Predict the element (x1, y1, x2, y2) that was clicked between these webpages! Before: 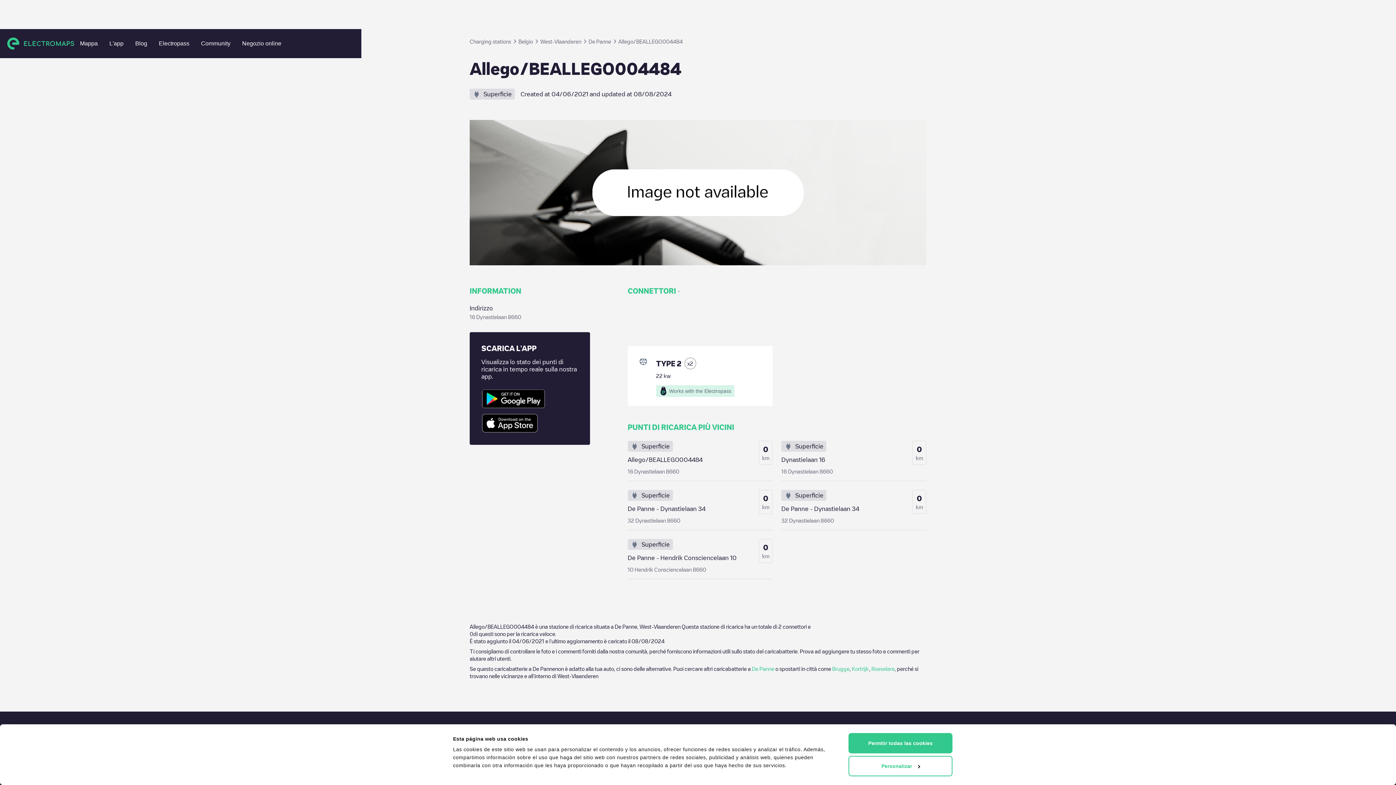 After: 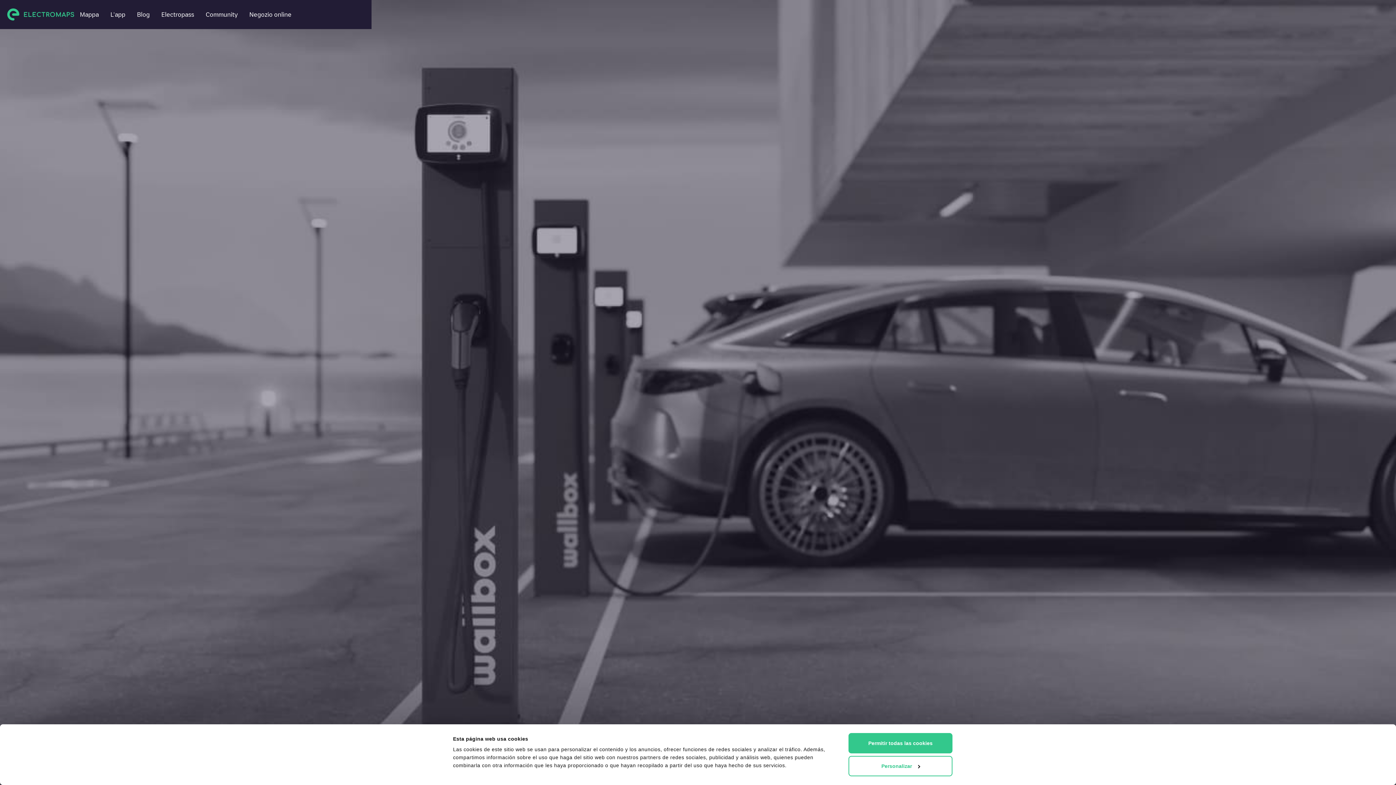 Action: bbox: (7, 36, 74, 50)